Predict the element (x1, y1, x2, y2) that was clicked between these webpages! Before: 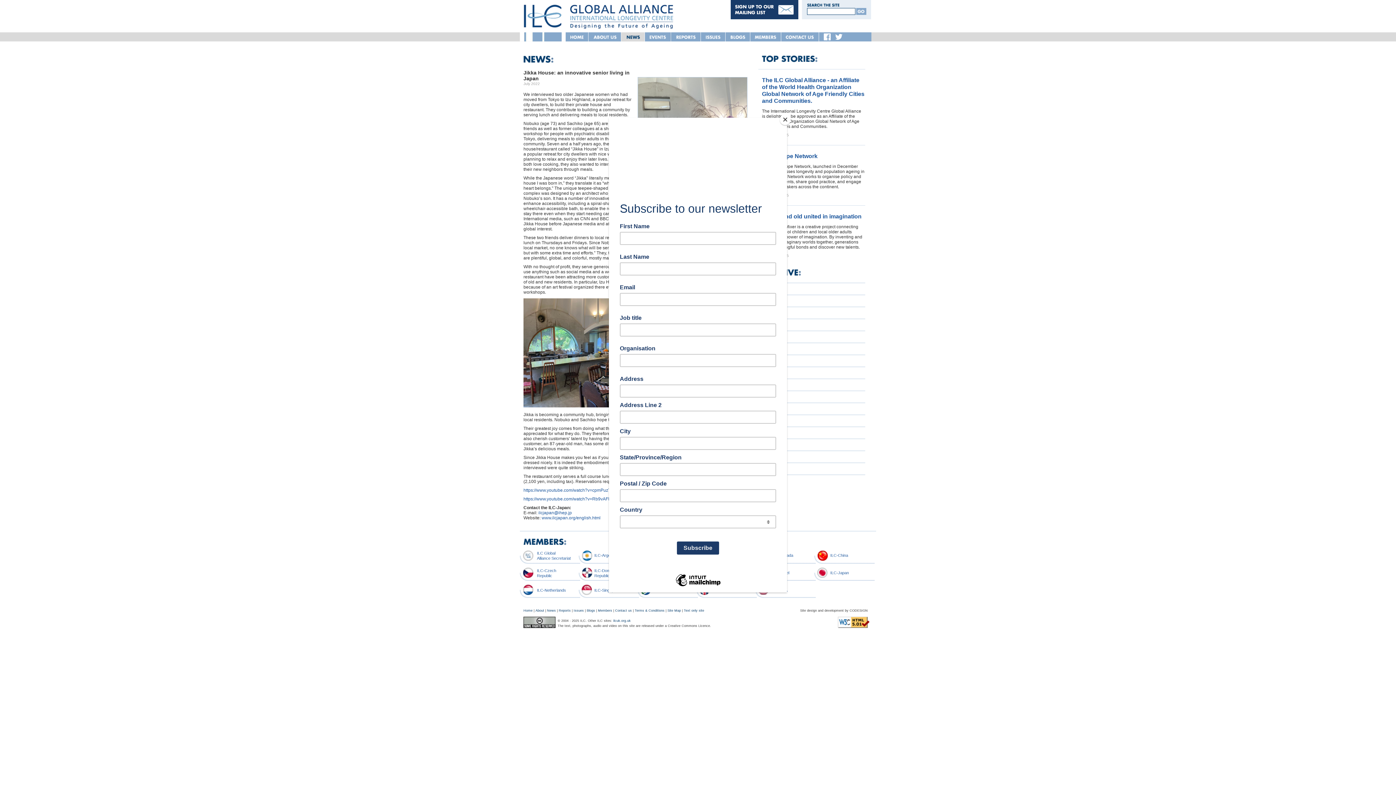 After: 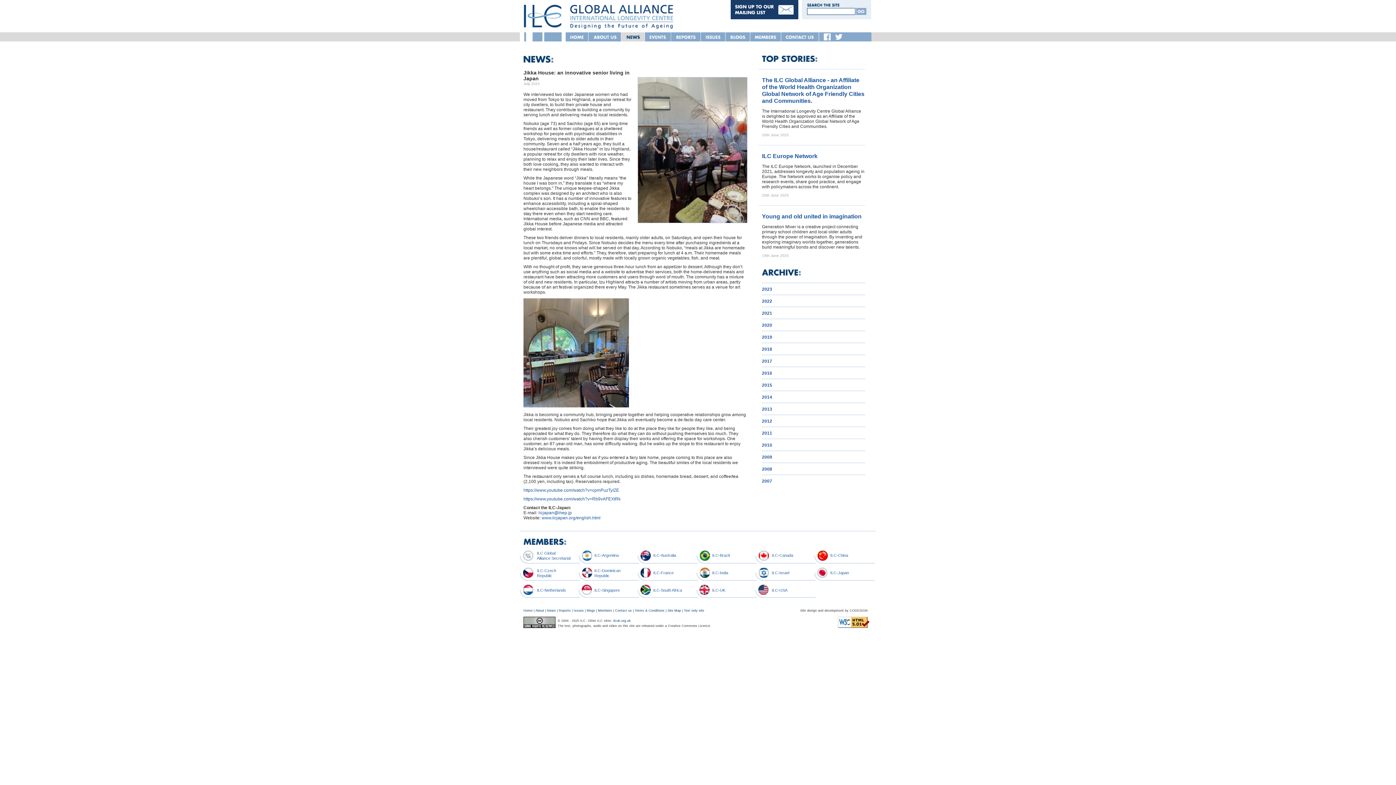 Action: bbox: (780, 114, 790, 125) label: Close